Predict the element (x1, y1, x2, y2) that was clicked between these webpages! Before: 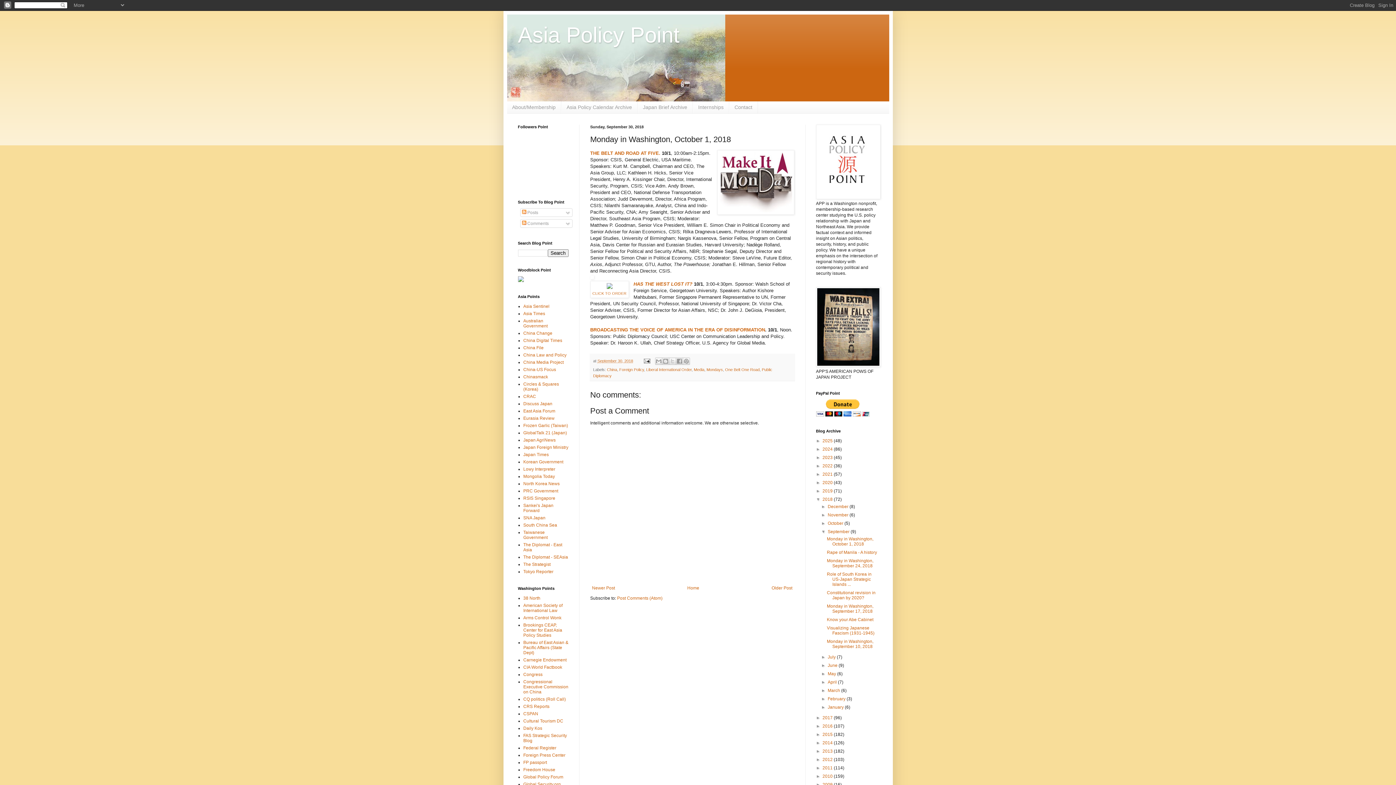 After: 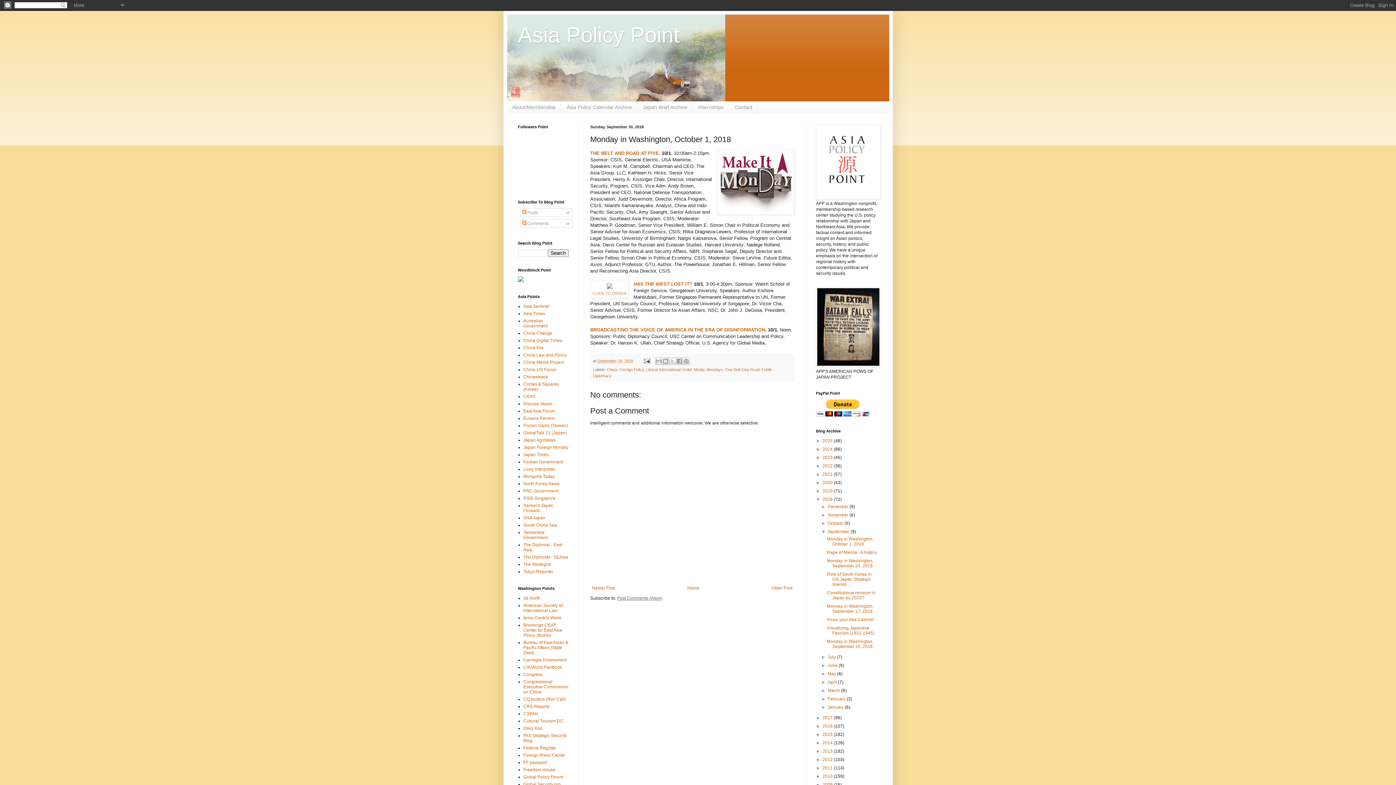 Action: label: Post Comments (Atom) bbox: (617, 595, 662, 601)